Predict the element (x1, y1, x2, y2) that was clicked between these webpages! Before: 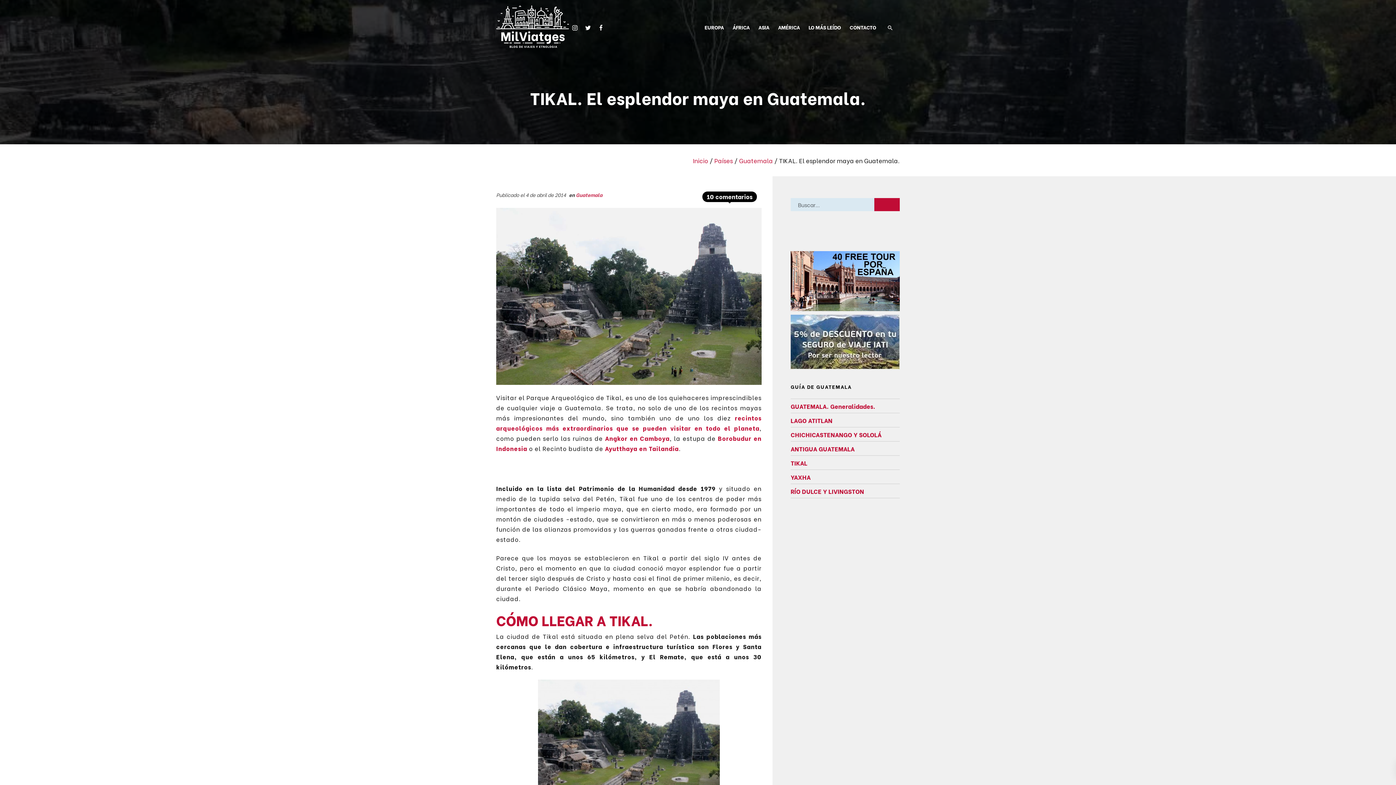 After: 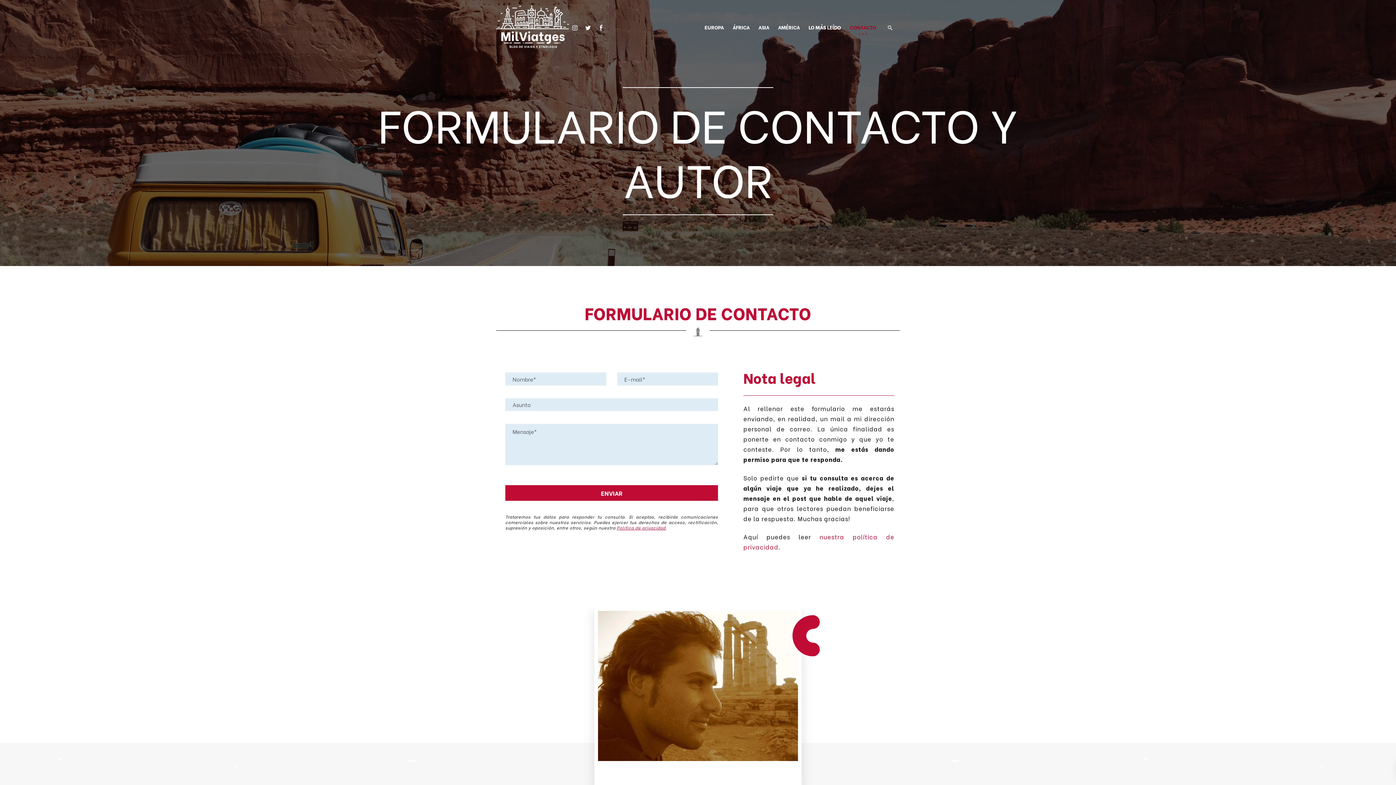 Action: label: CONTACTO bbox: (845, 20, 880, 33)